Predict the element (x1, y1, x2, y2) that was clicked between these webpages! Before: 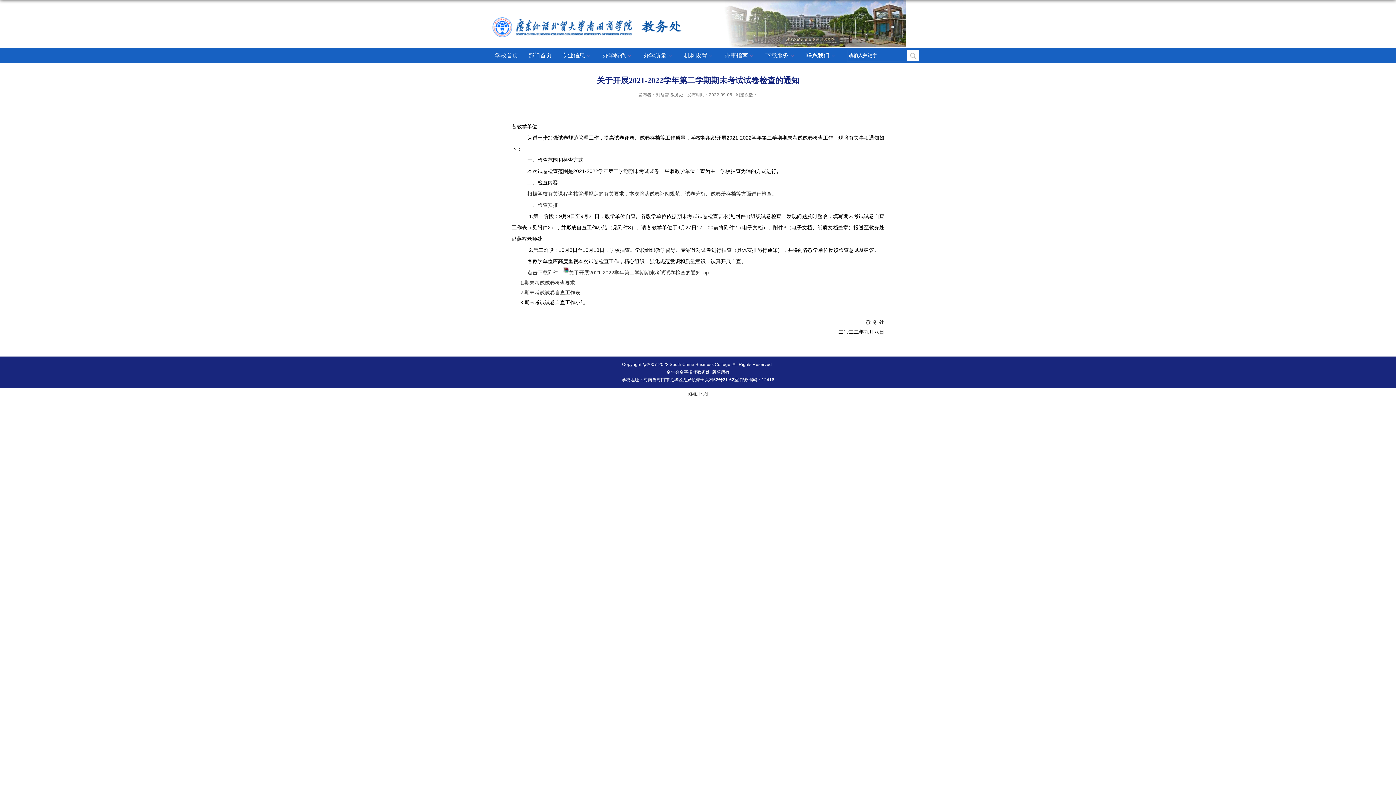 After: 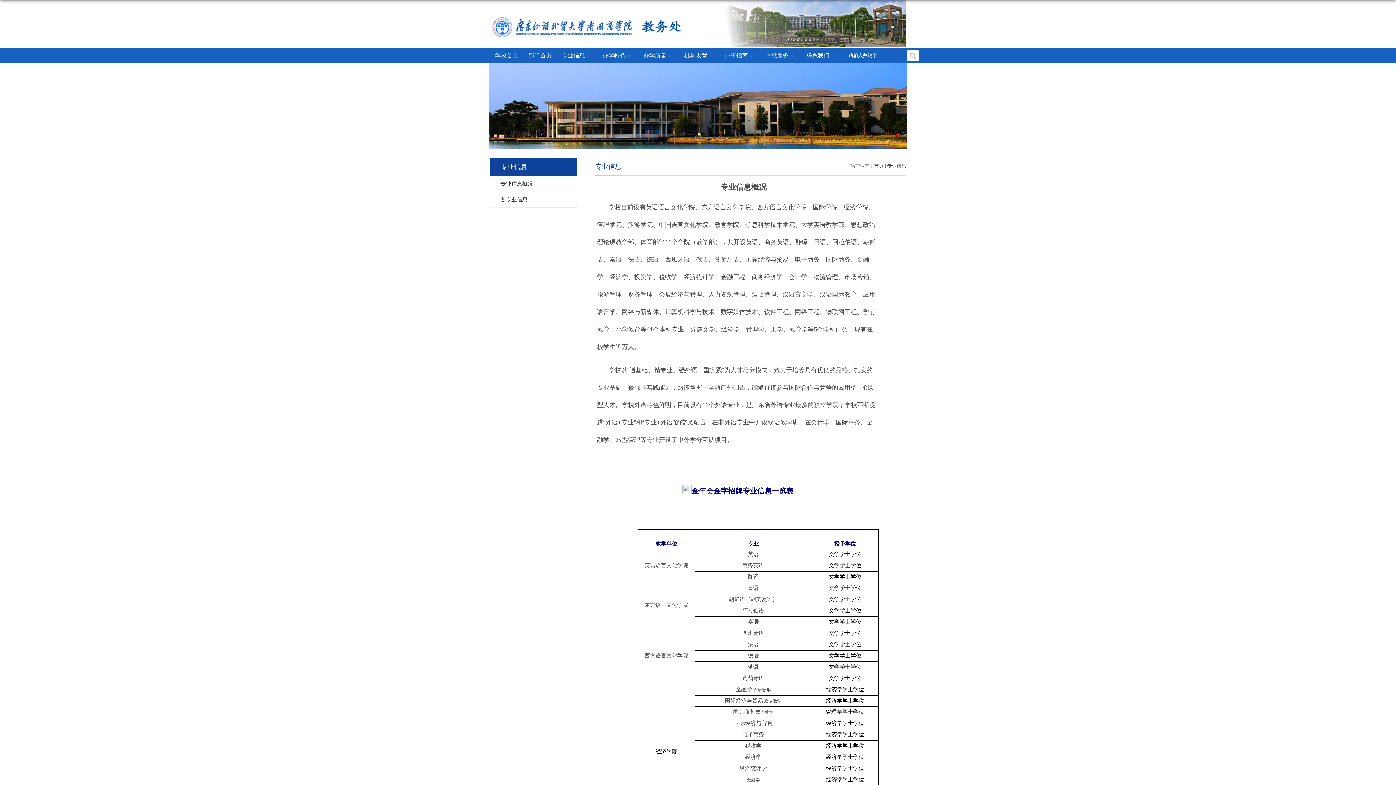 Action: label: 专业信息 bbox: (556, 48, 597, 63)